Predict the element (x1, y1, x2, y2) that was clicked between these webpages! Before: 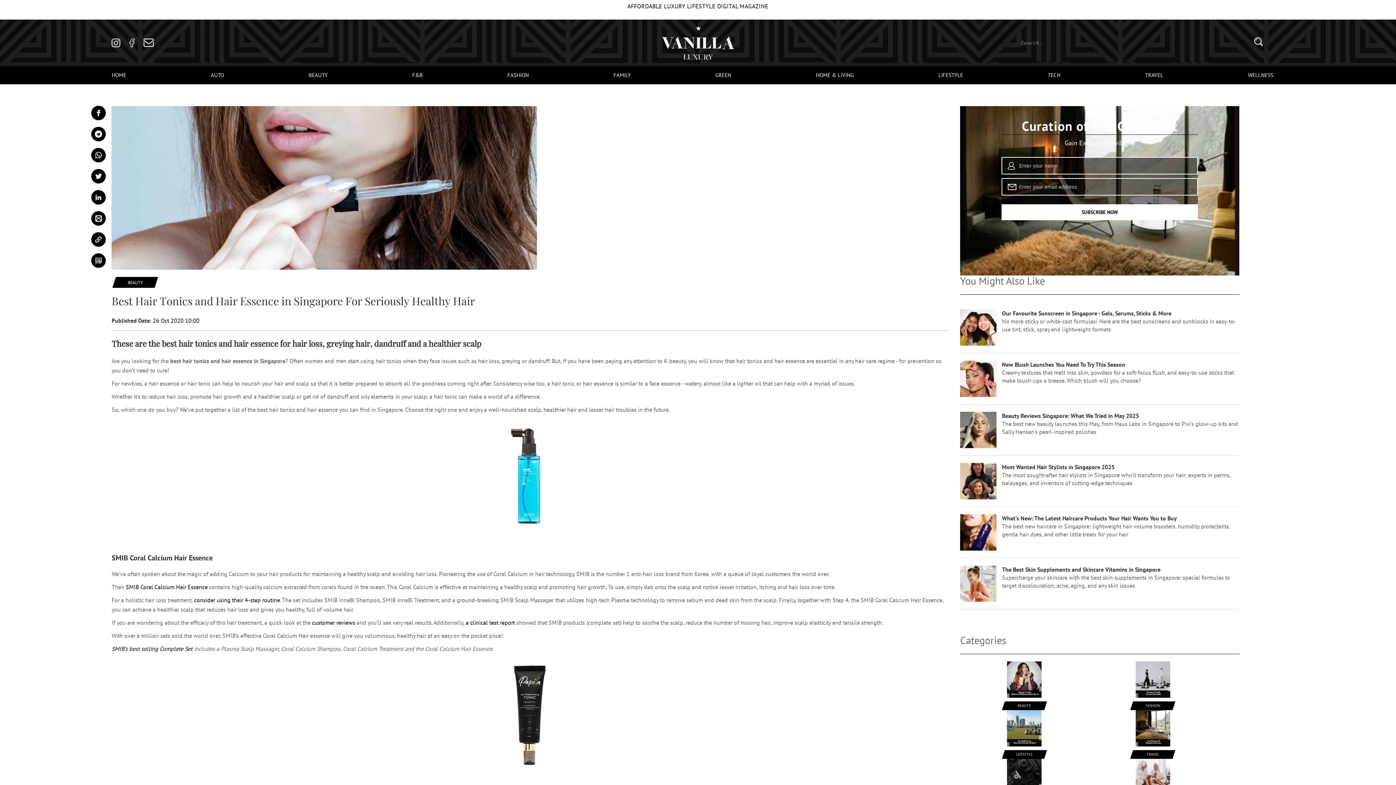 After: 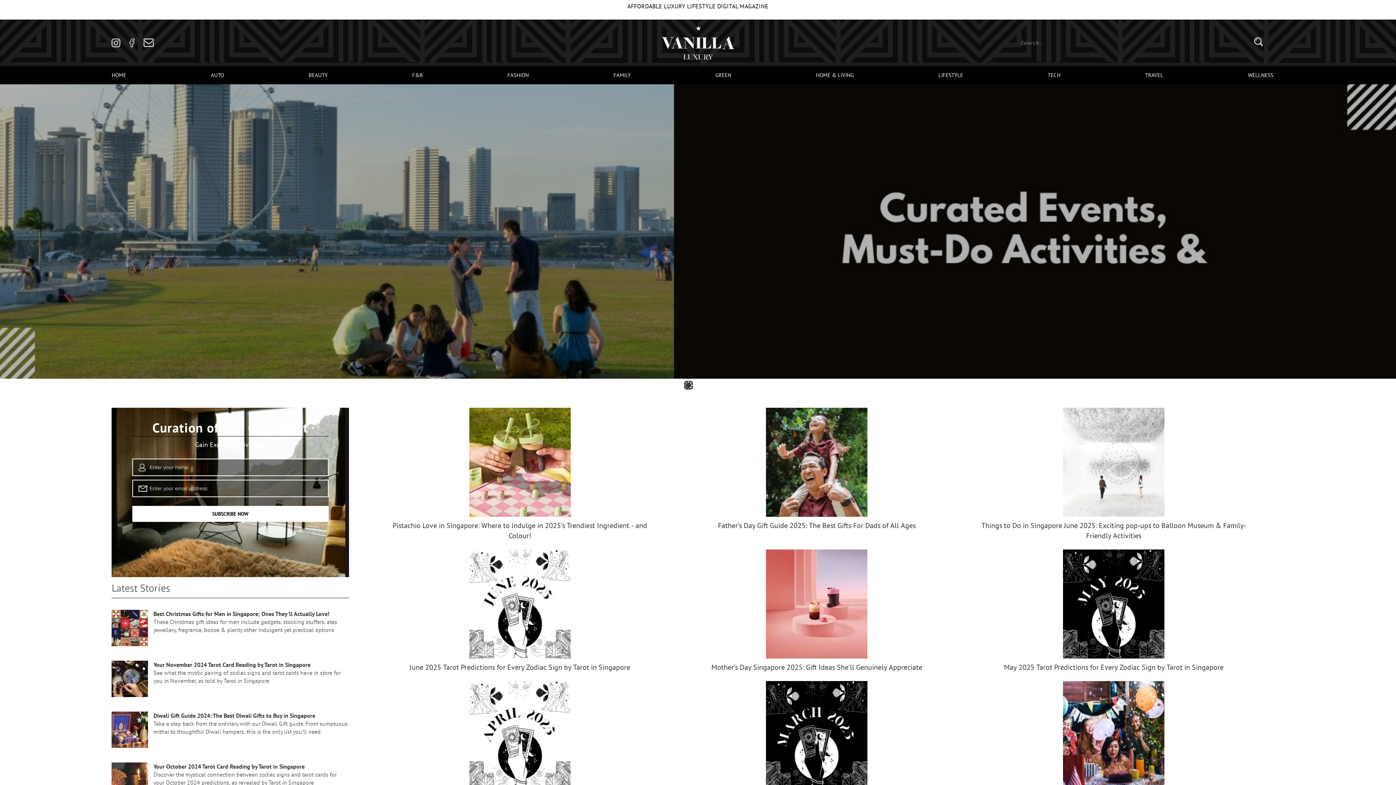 Action: bbox: (933, 66, 968, 84) label: LIFESTYLE